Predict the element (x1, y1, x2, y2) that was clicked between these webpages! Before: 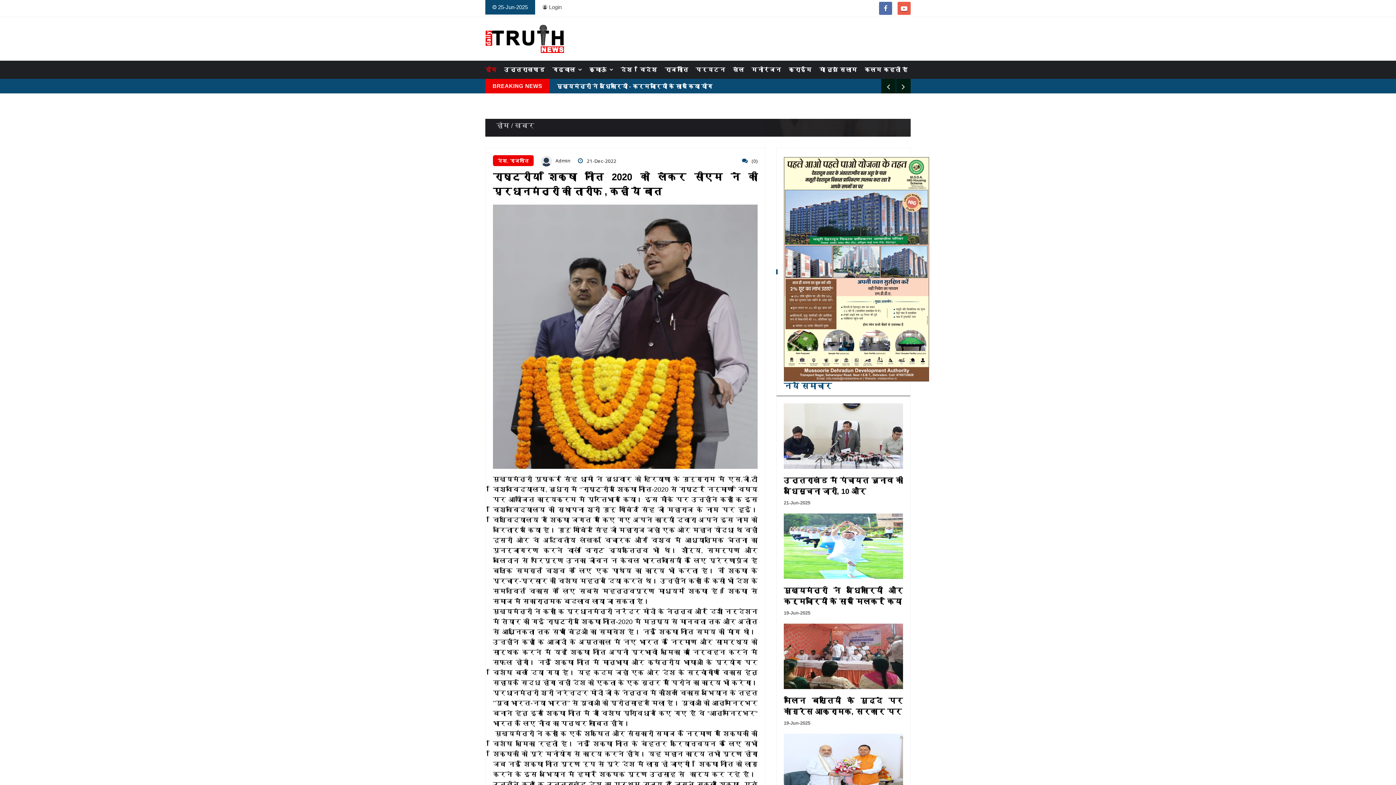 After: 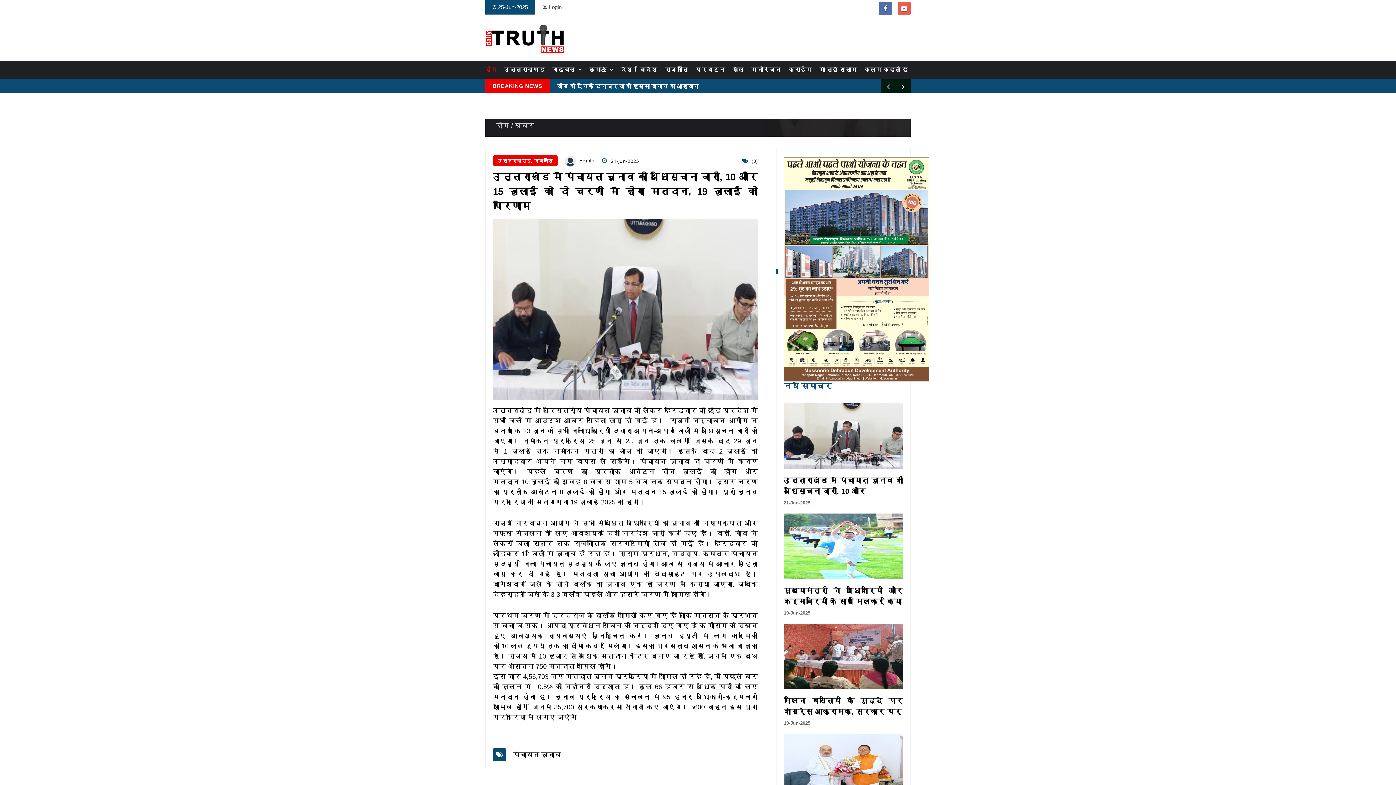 Action: bbox: (784, 475, 903, 497) label: उत्तराखंड में पंचायत चुनाव की अधिसूचना जारी, 10 और